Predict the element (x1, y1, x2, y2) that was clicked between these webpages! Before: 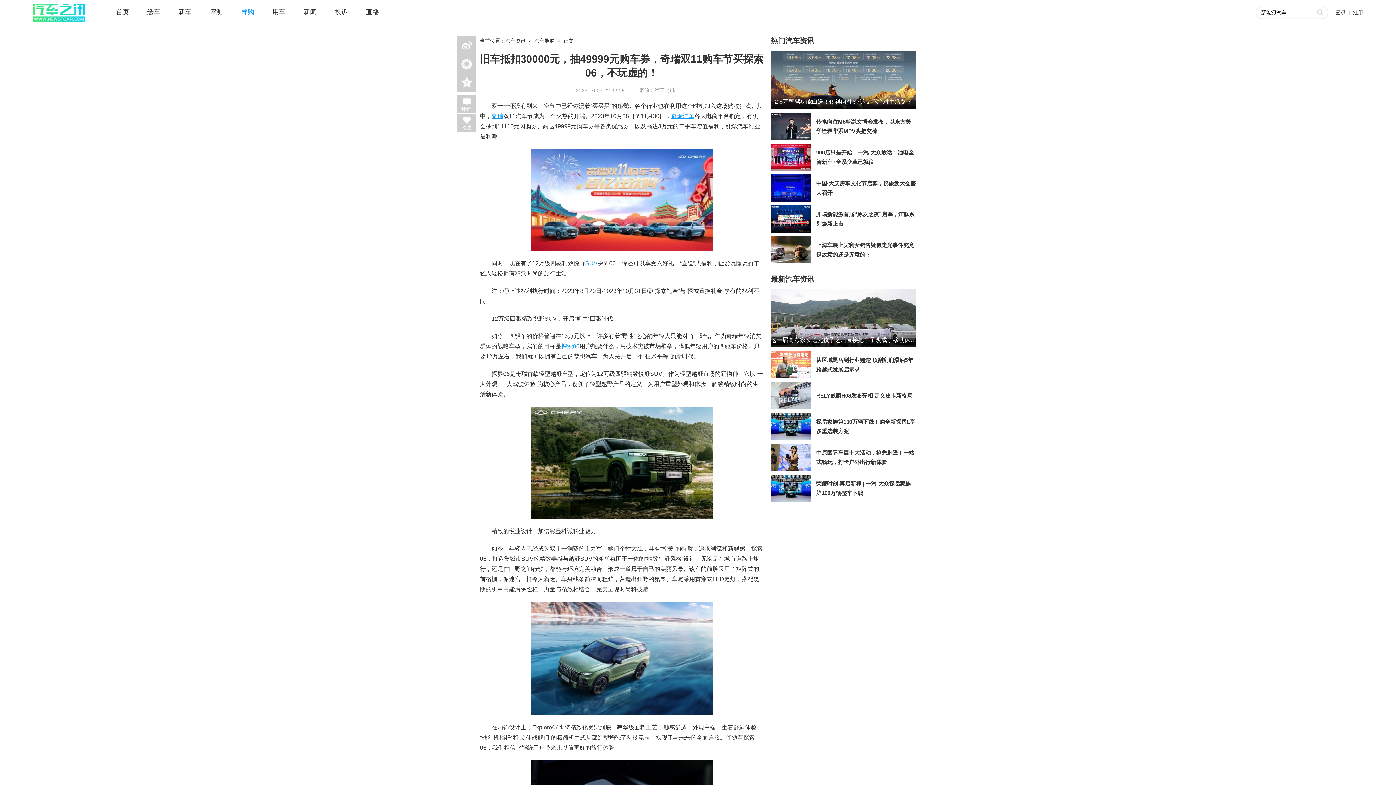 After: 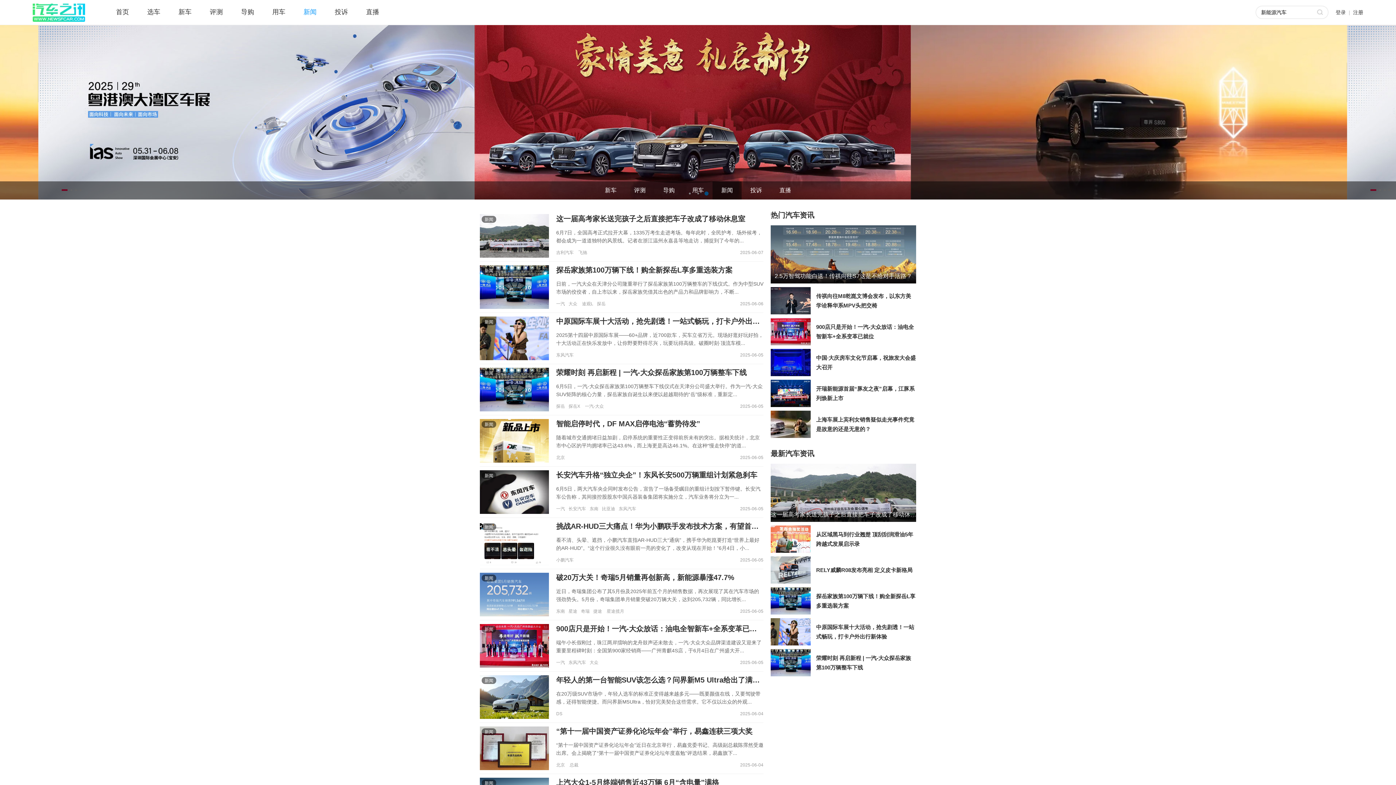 Action: label: 新闻 bbox: (303, 8, 316, 15)